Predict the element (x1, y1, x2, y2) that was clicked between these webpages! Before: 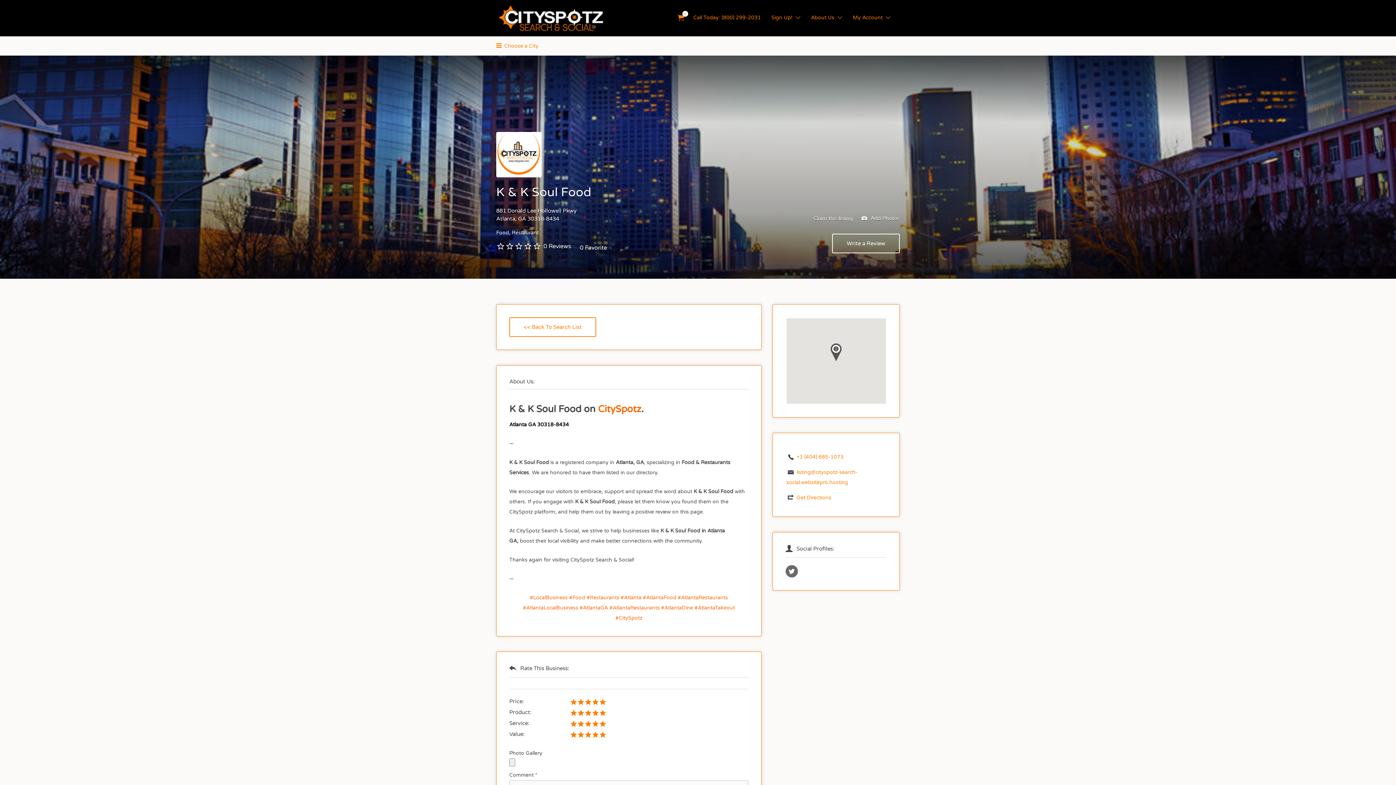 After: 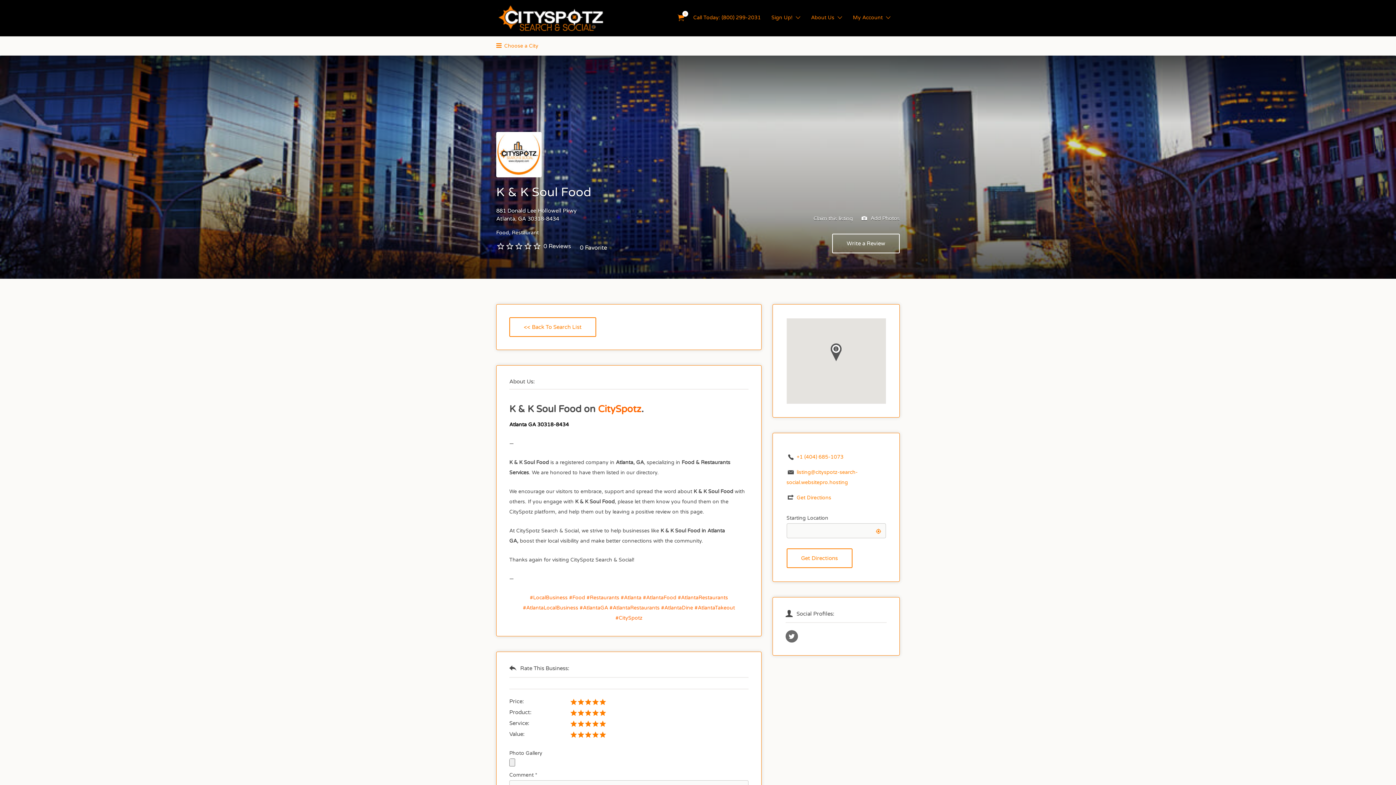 Action: bbox: (796, 494, 831, 500) label: Get Directions